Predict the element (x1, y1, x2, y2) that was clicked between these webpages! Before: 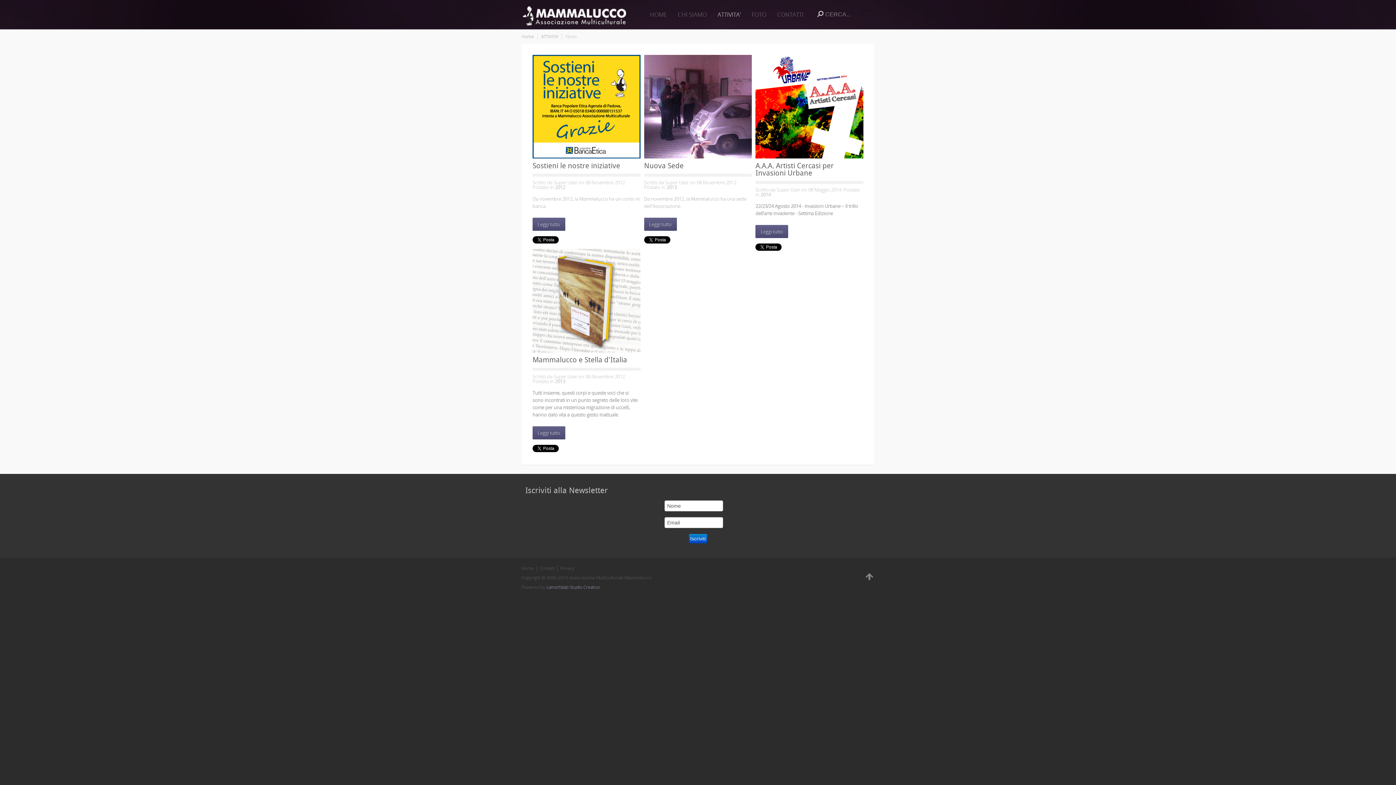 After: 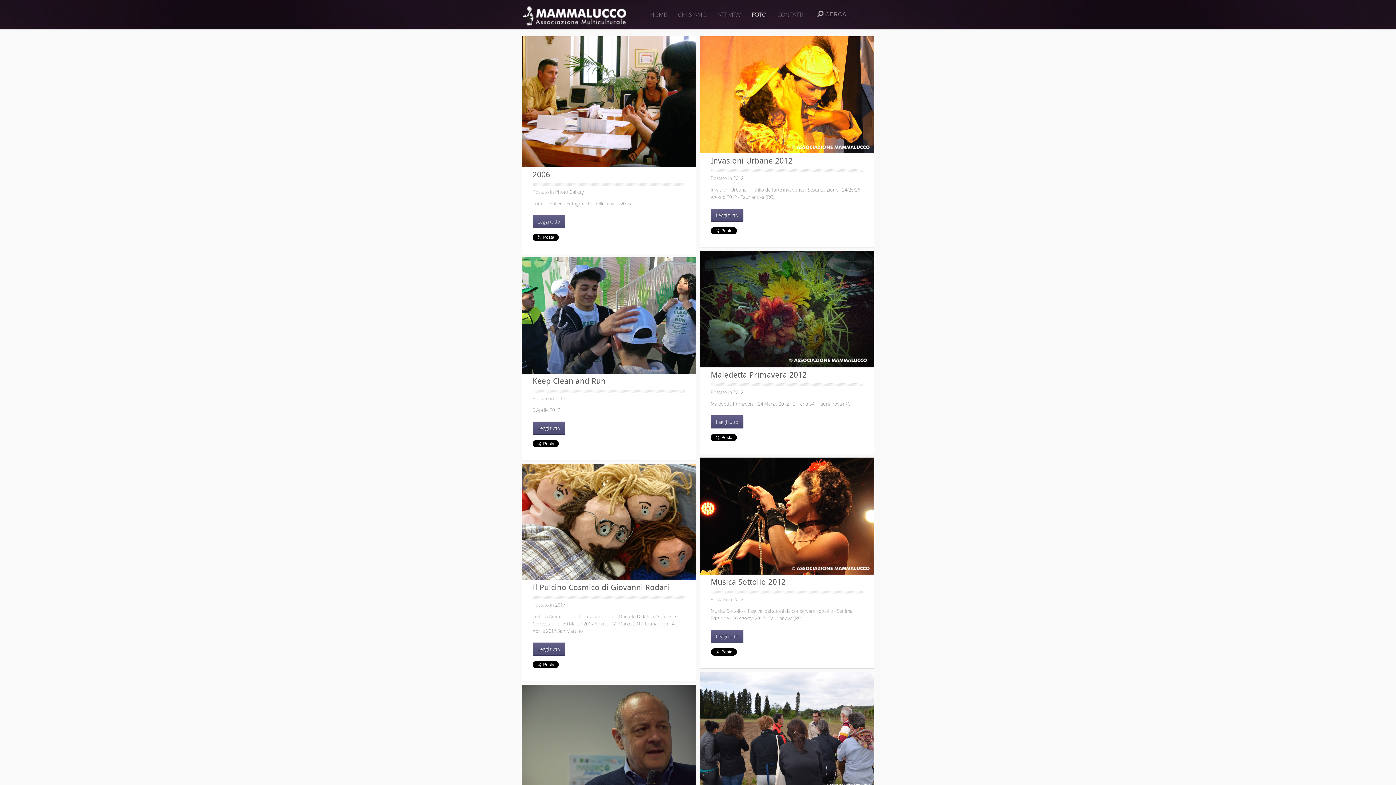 Action: label: FOTO bbox: (746, 0, 772, 29)